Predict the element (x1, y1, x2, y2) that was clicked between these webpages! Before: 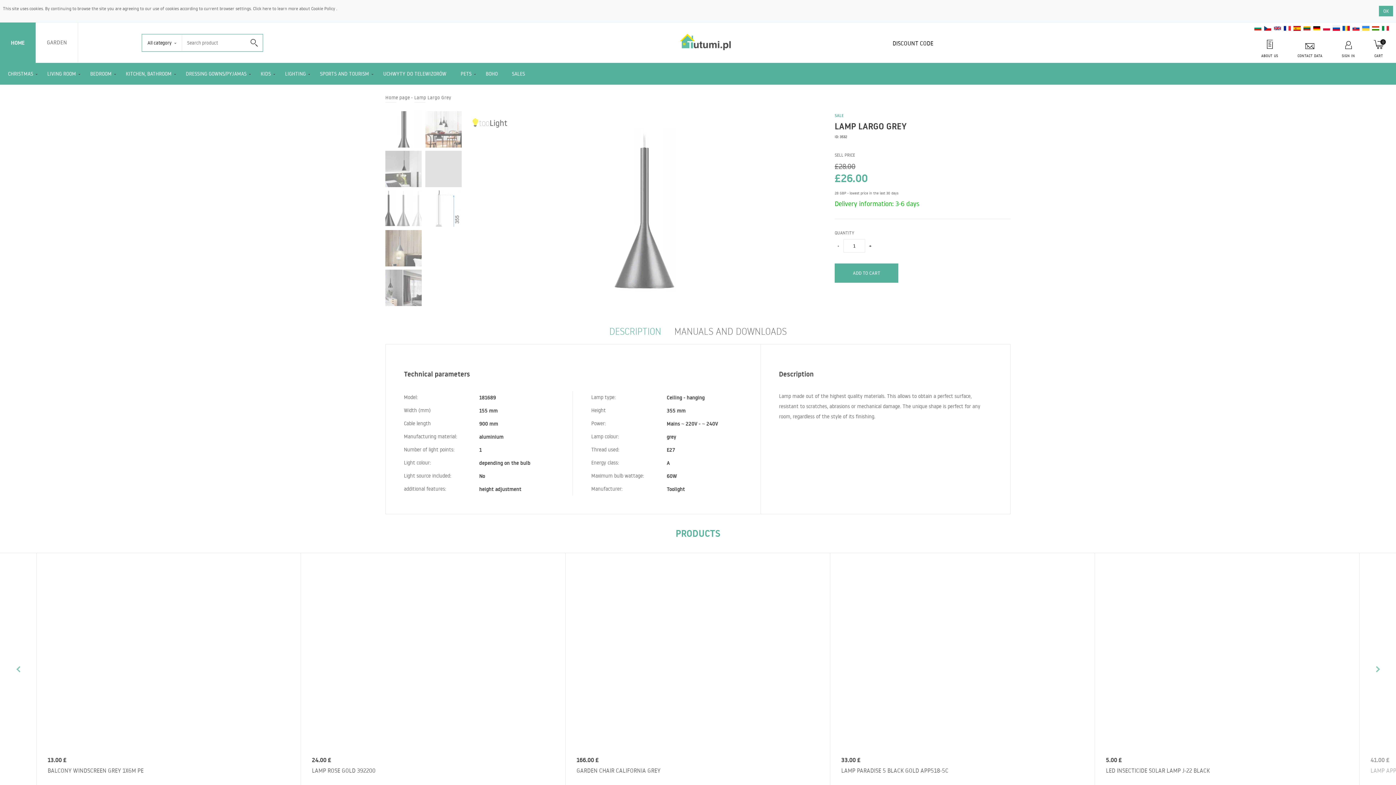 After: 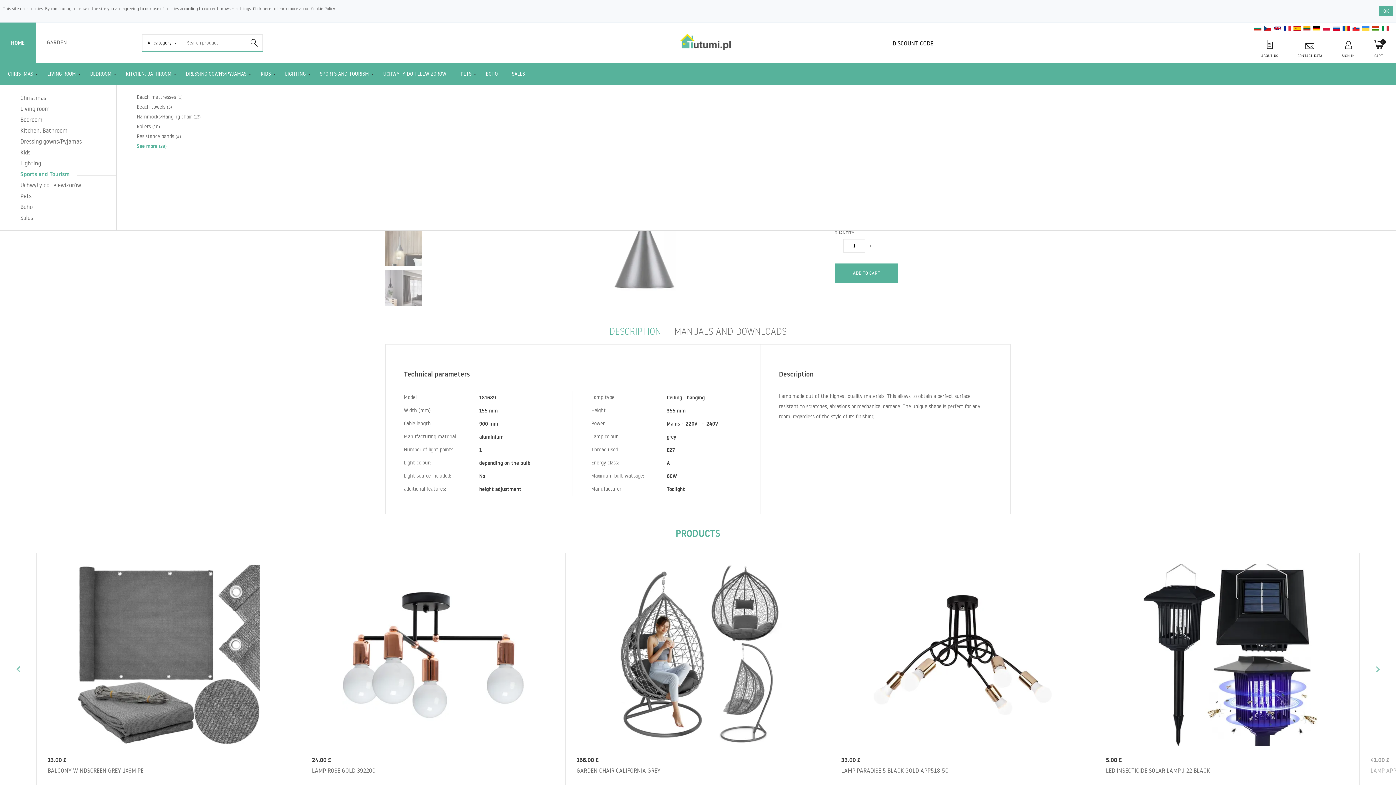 Action: bbox: (315, 64, 373, 82) label: SPORTS AND TOURISM	